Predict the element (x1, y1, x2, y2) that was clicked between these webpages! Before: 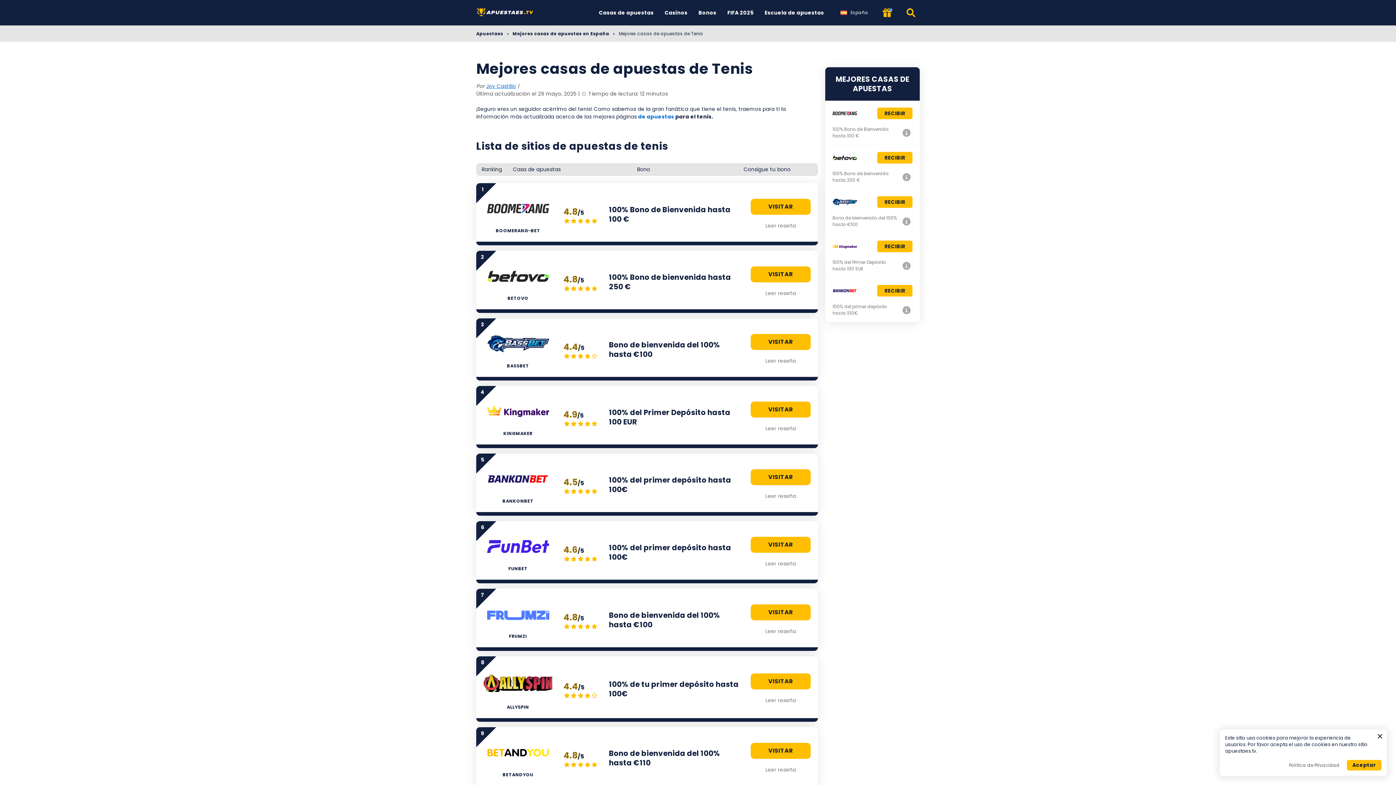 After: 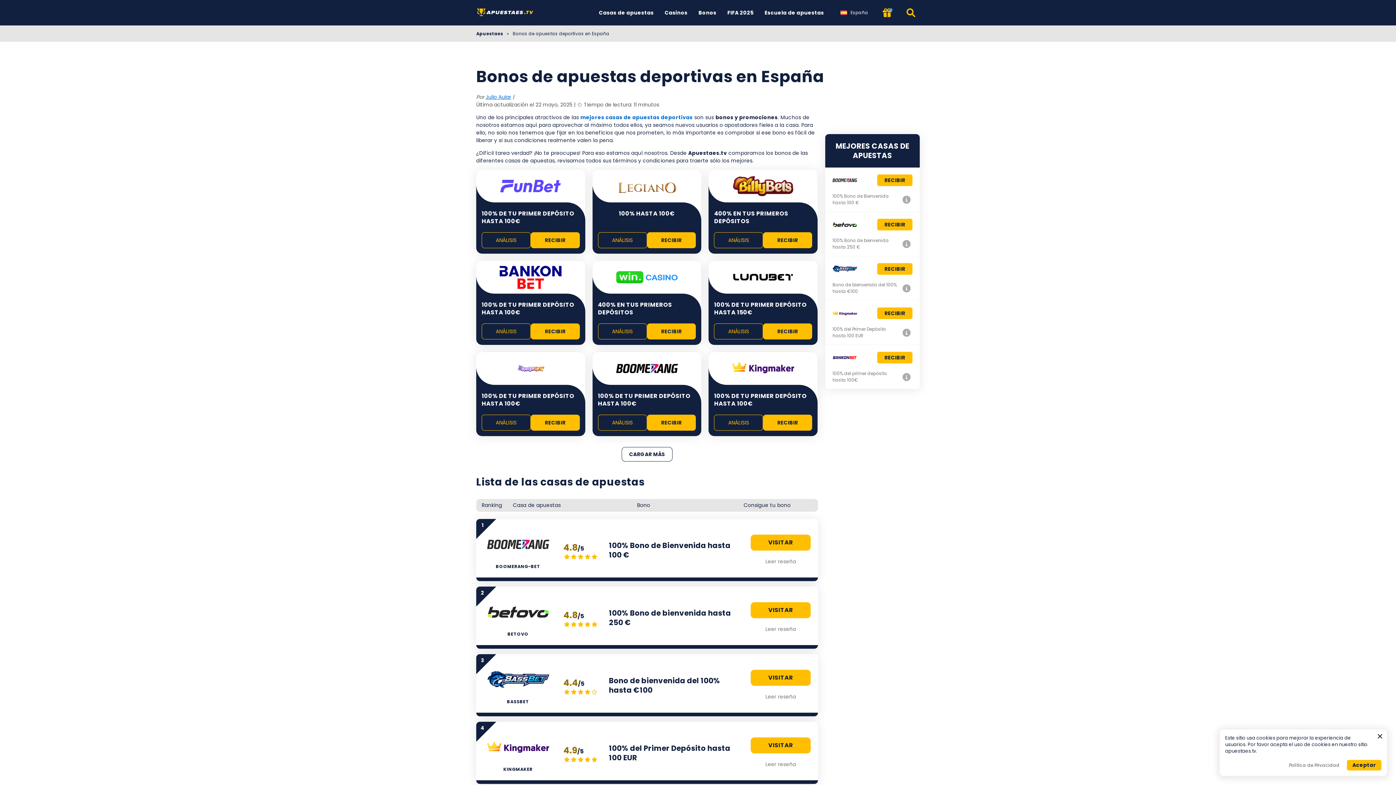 Action: bbox: (695, 0, 720, 25) label: Bonos